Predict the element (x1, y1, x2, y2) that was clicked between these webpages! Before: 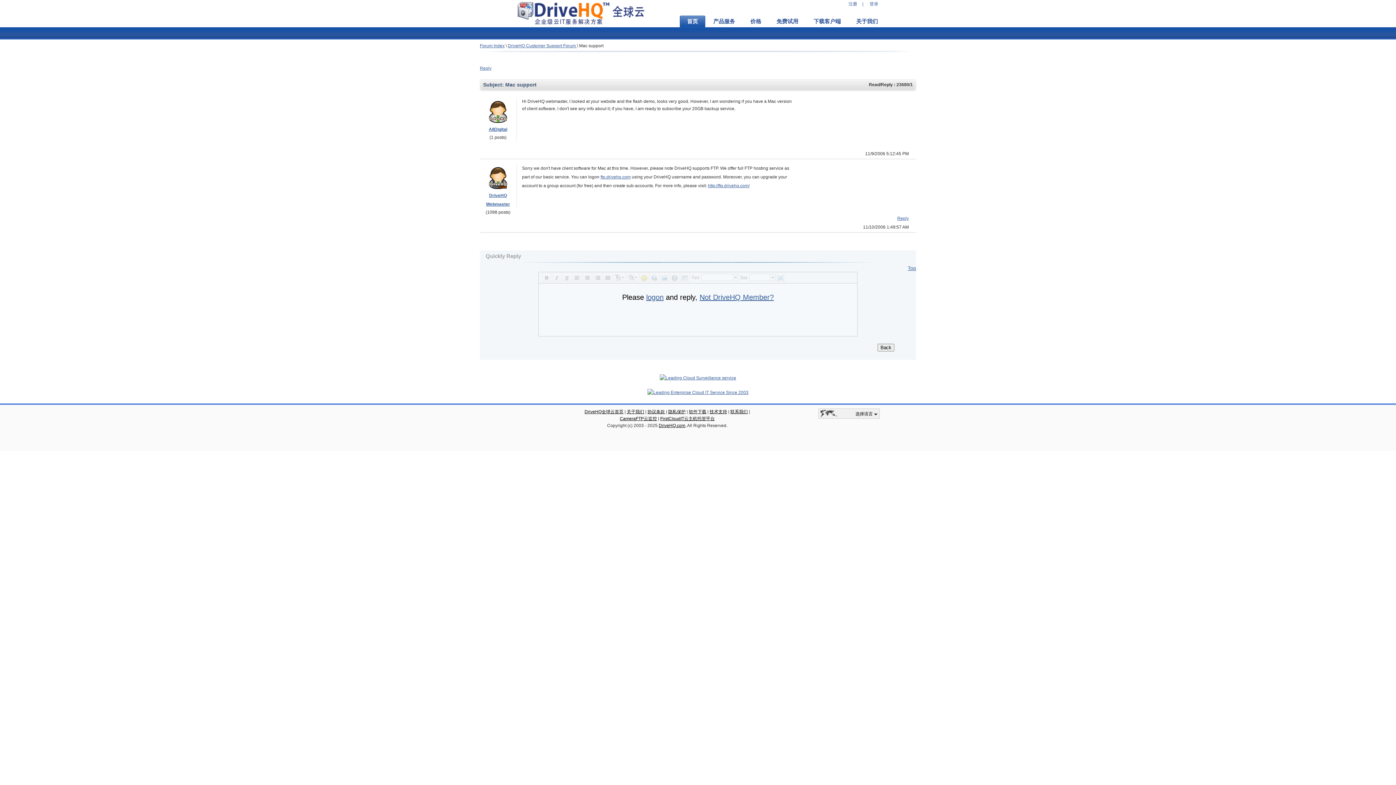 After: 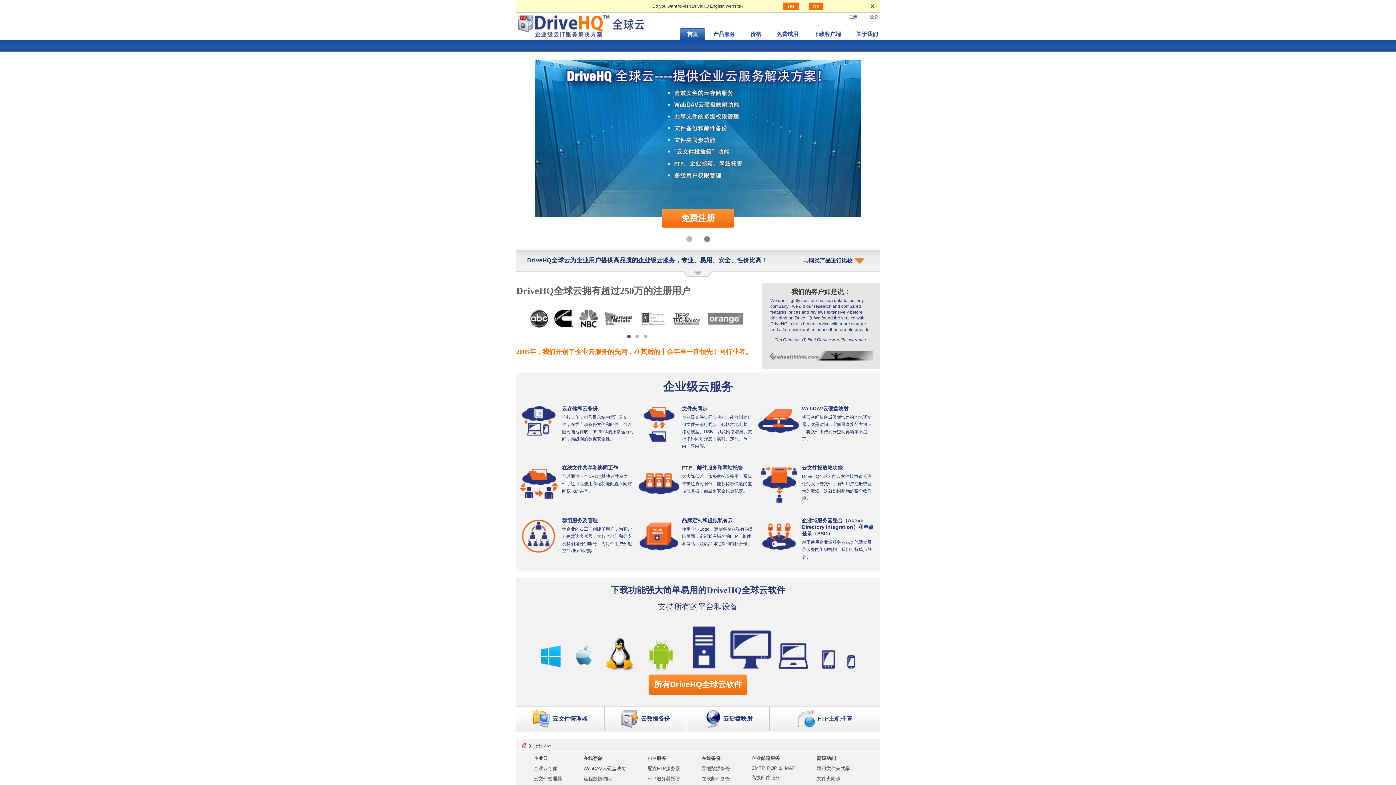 Action: bbox: (584, 409, 623, 414) label: DriveHQ全球云首页